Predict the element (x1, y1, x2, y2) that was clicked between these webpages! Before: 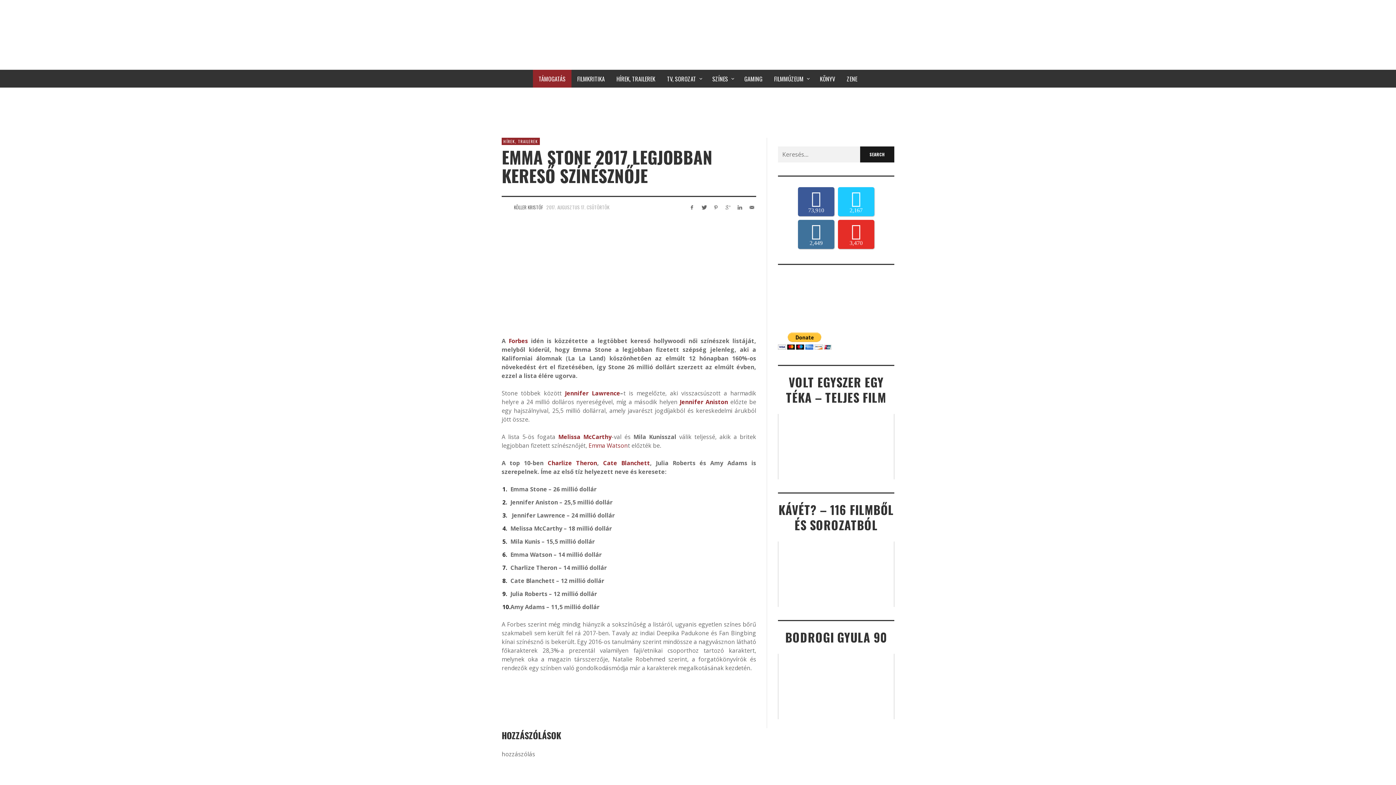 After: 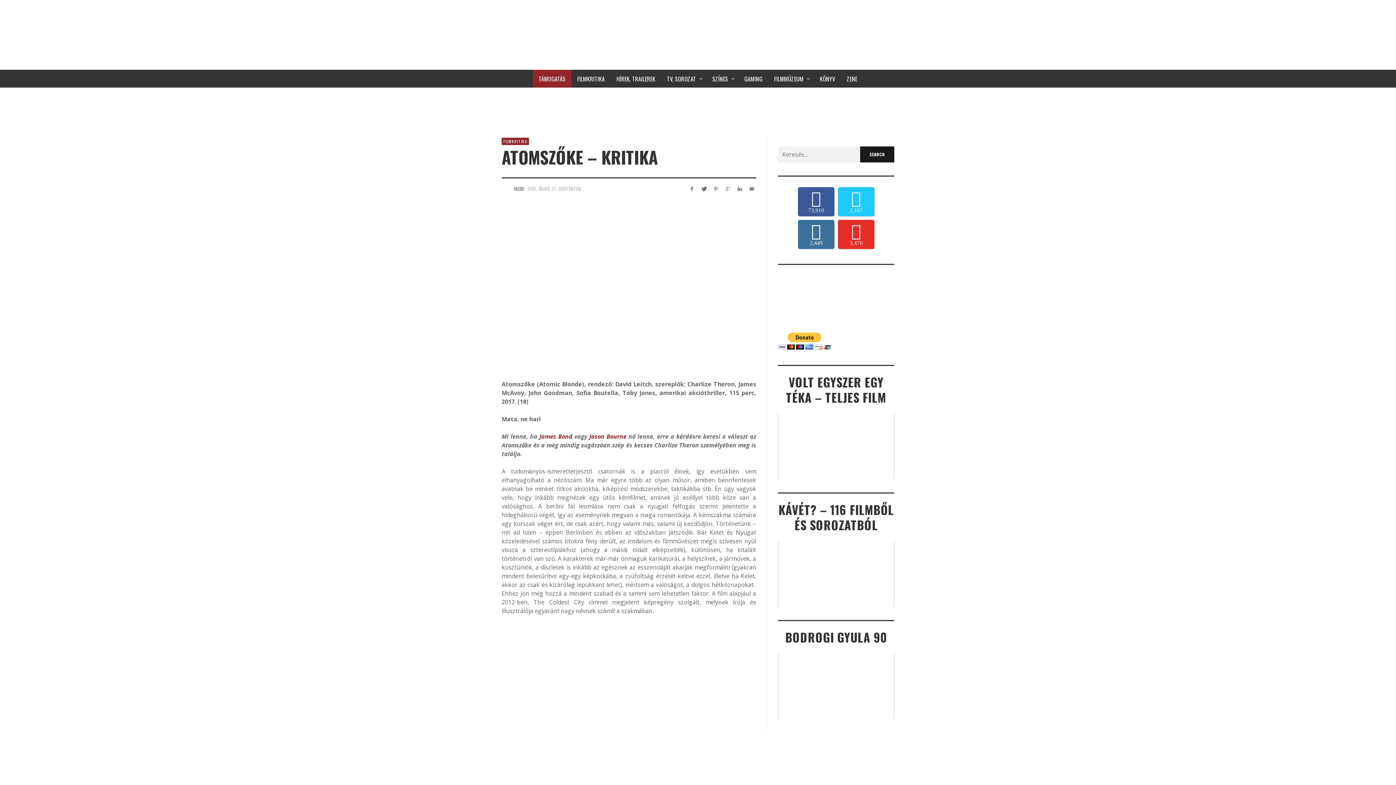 Action: bbox: (547, 459, 597, 467) label: Charlize Theron